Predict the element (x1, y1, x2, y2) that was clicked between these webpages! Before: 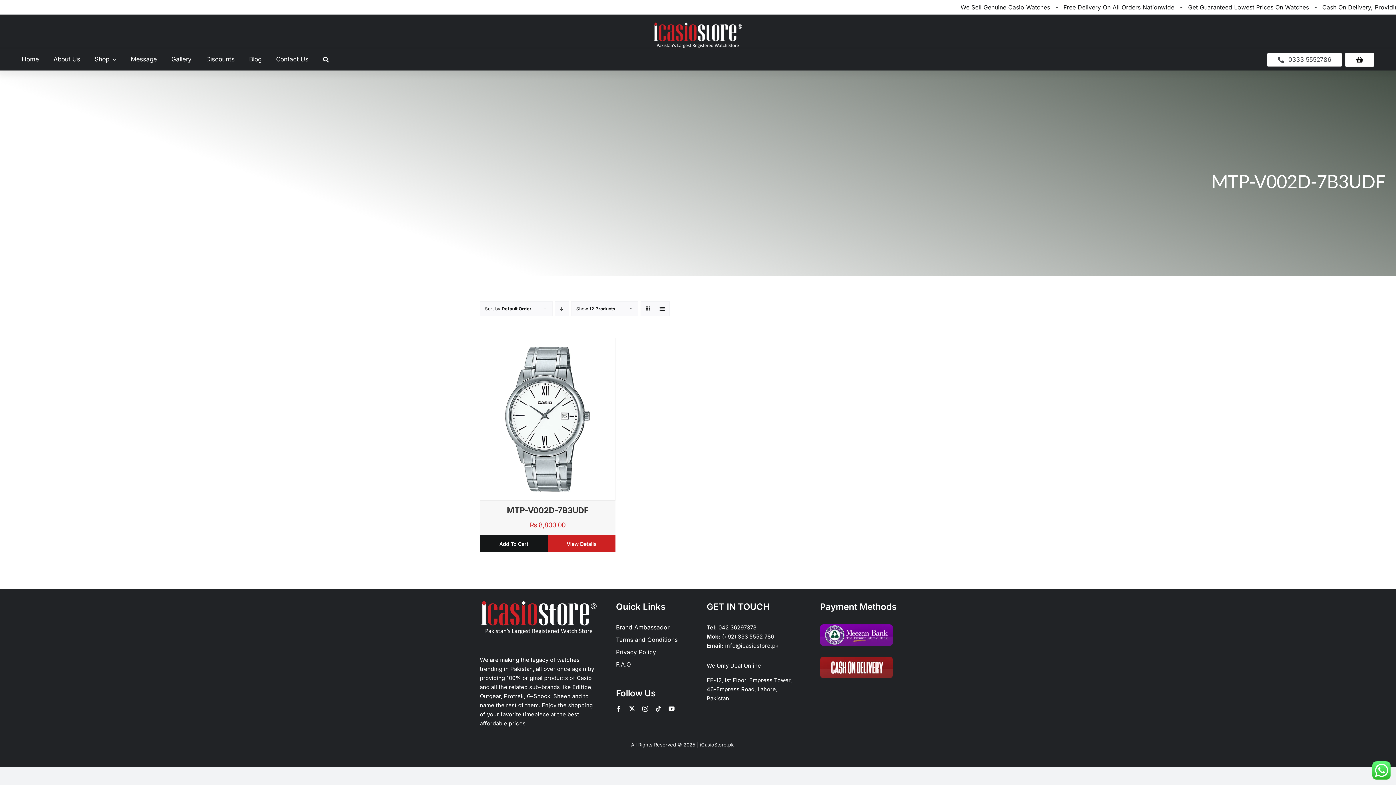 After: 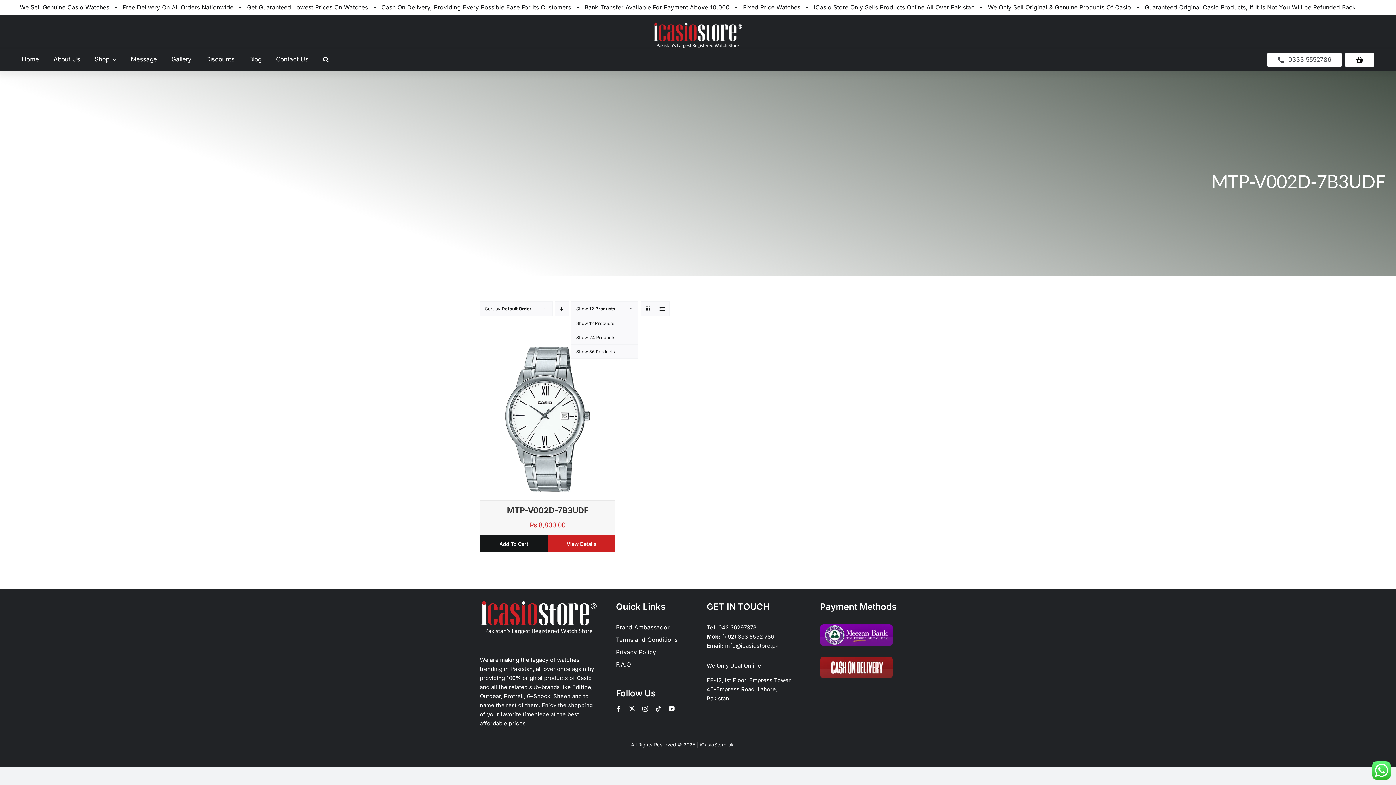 Action: bbox: (576, 306, 615, 311) label: Show 12 Products